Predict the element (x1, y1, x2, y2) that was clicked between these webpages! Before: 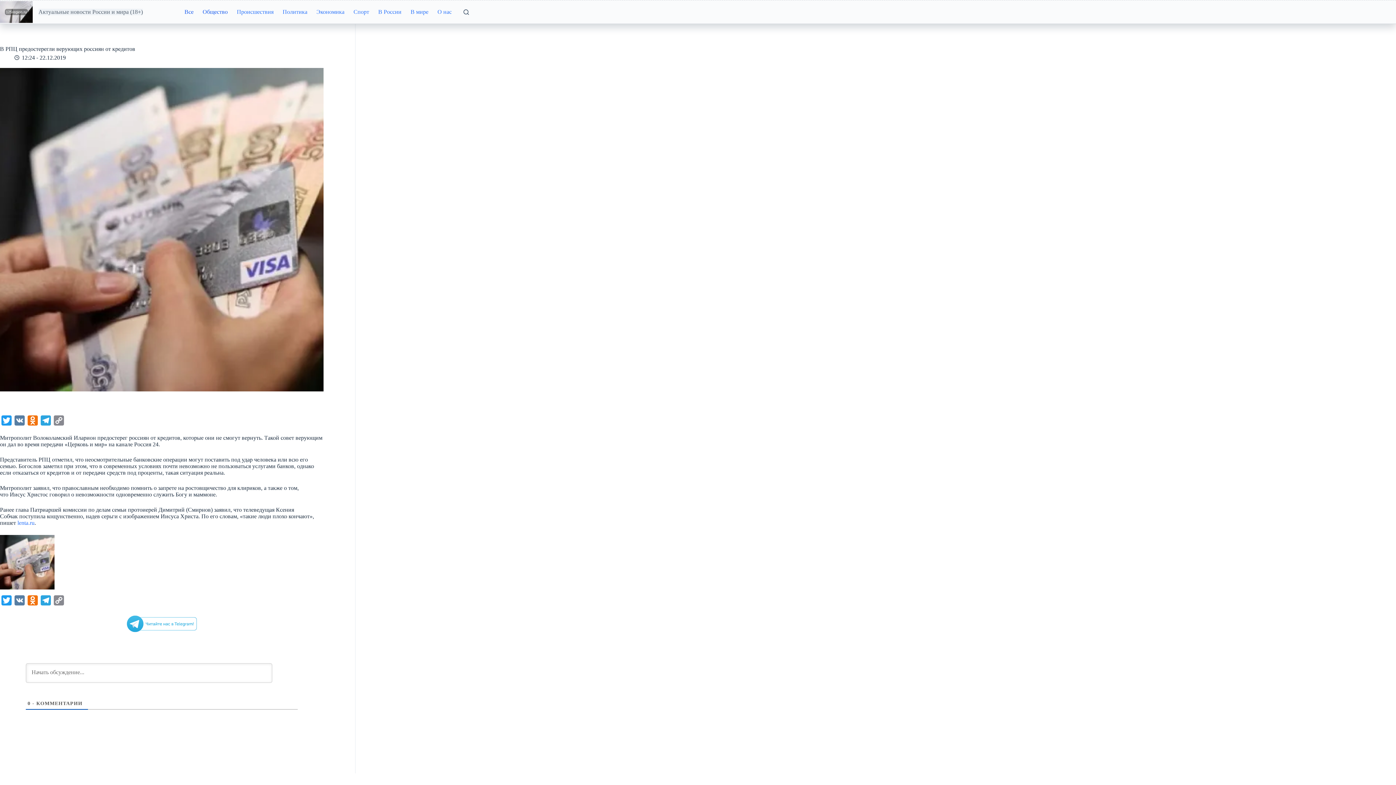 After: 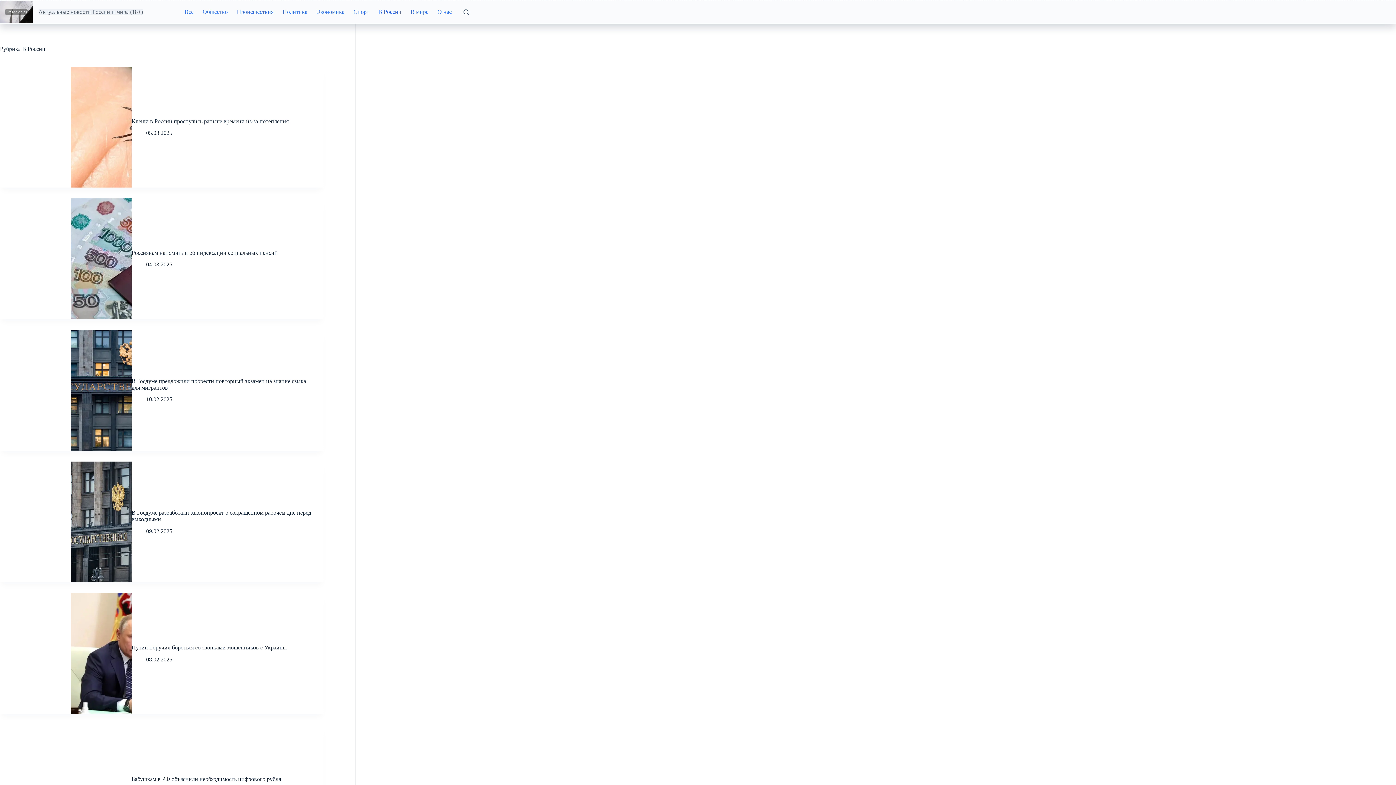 Action: bbox: (373, 0, 406, 23) label: В России